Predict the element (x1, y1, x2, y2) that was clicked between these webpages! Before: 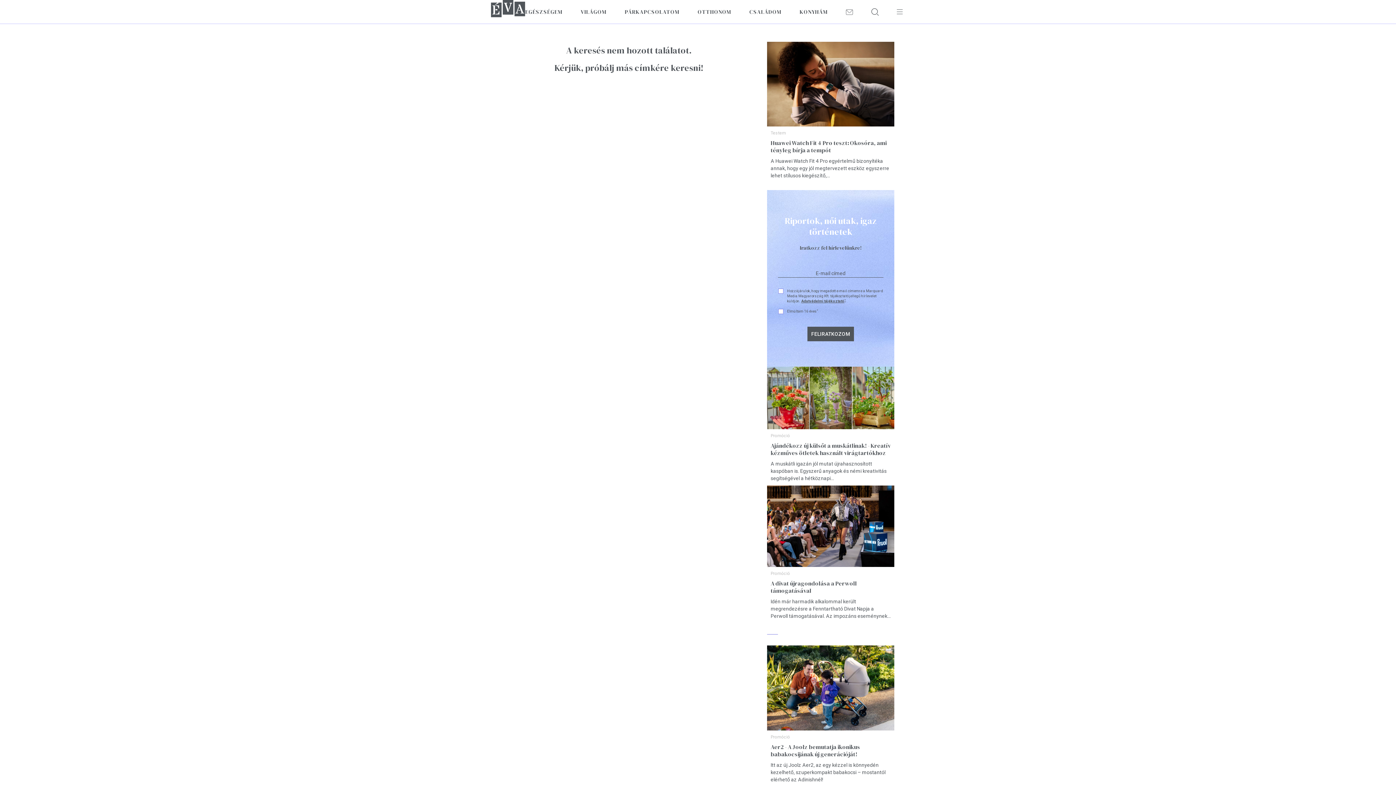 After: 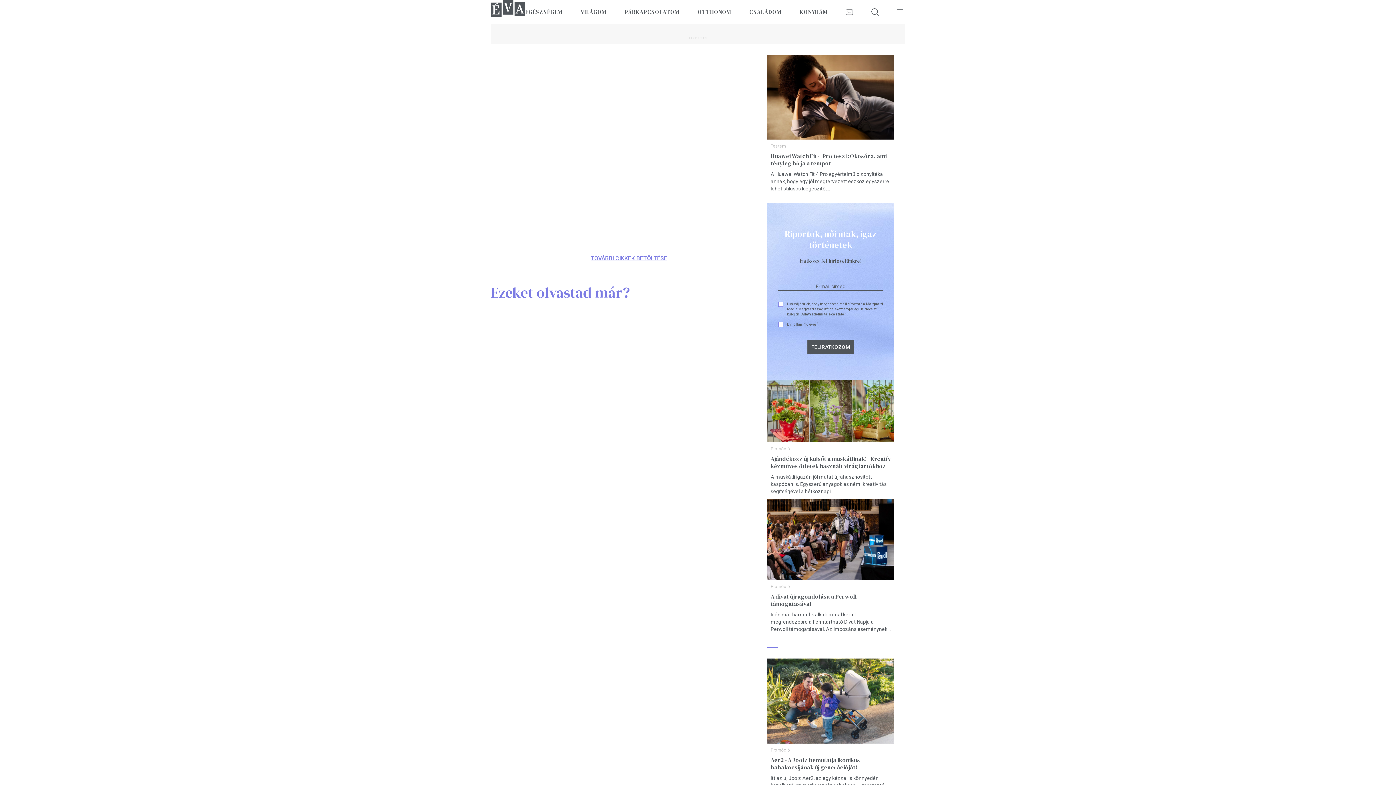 Action: bbox: (770, 734, 790, 739) label: Promóció